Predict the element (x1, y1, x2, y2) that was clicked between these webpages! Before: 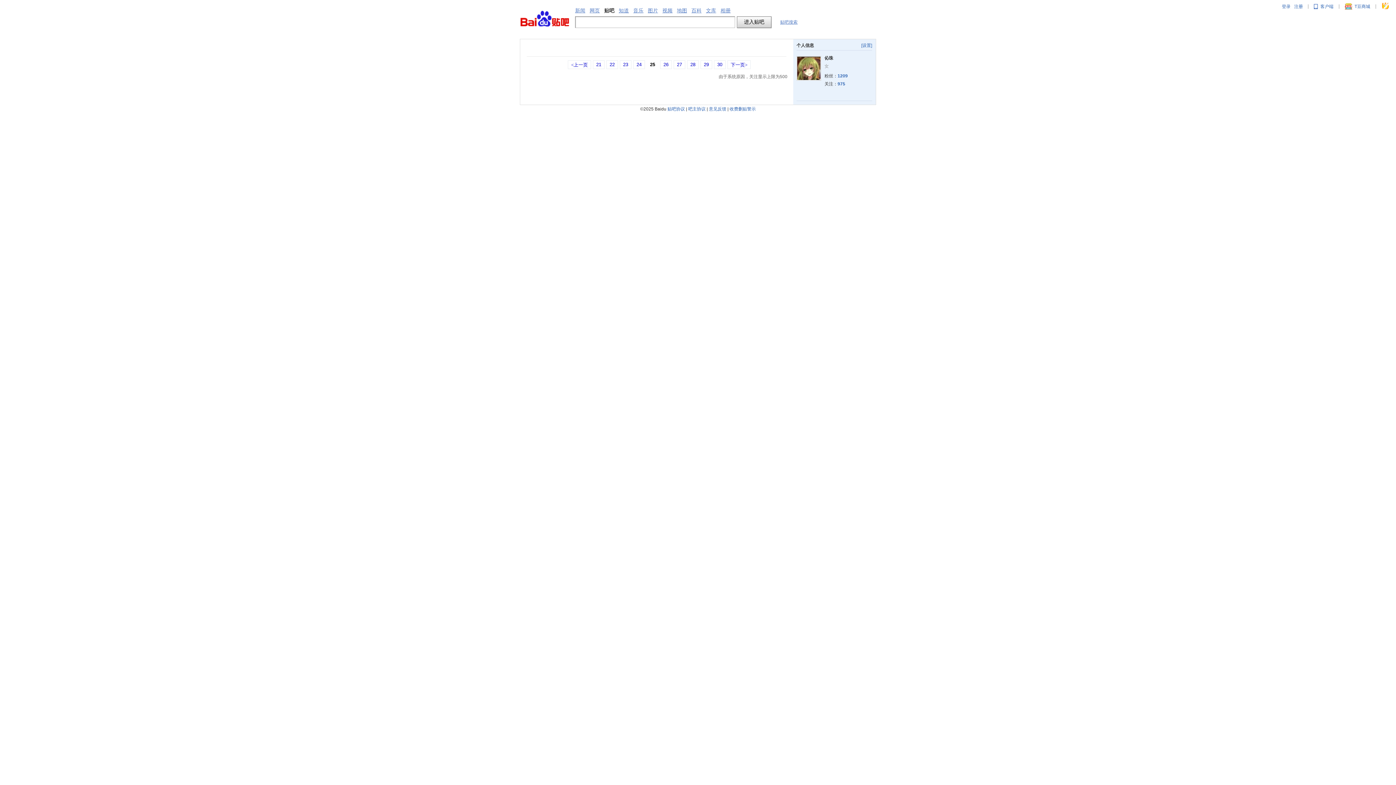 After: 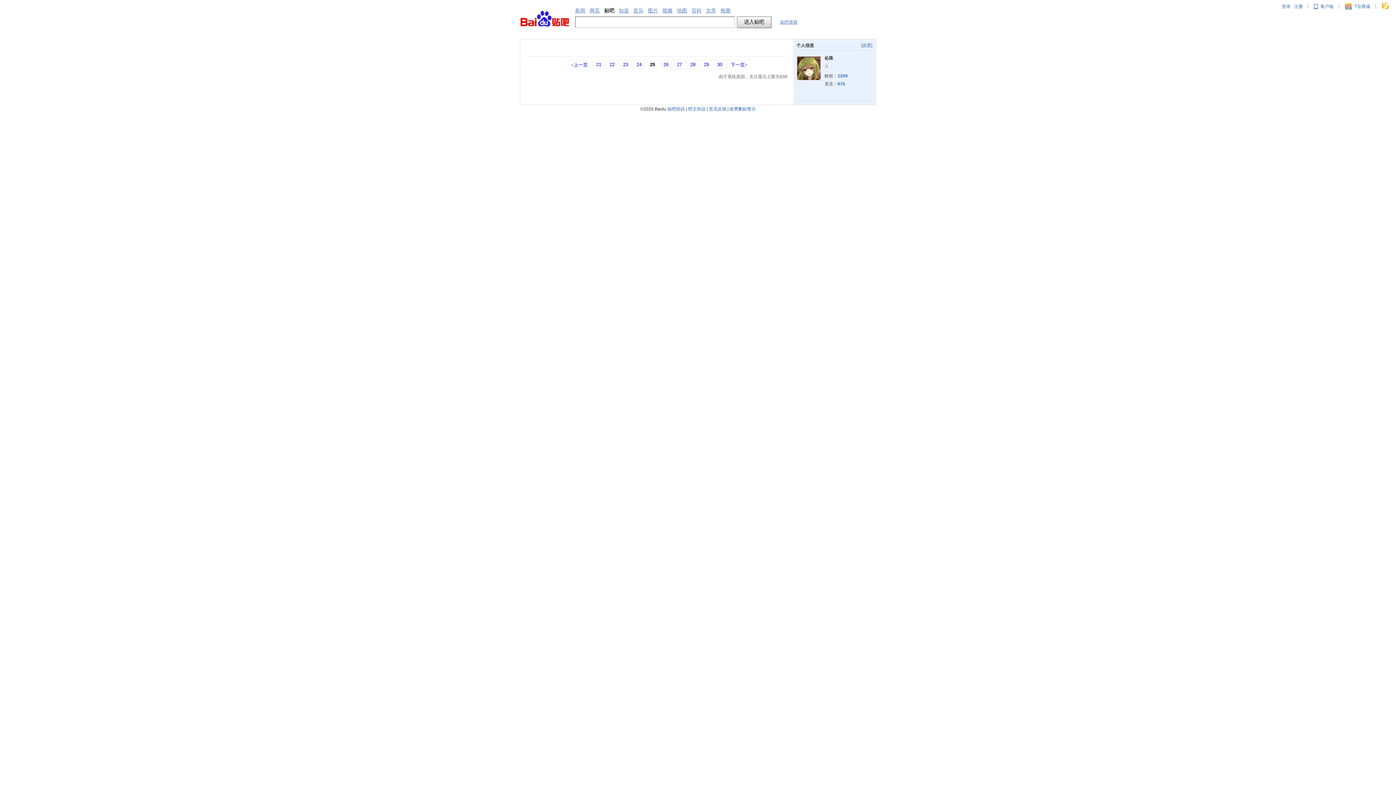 Action: label: 975 bbox: (837, 81, 846, 86)